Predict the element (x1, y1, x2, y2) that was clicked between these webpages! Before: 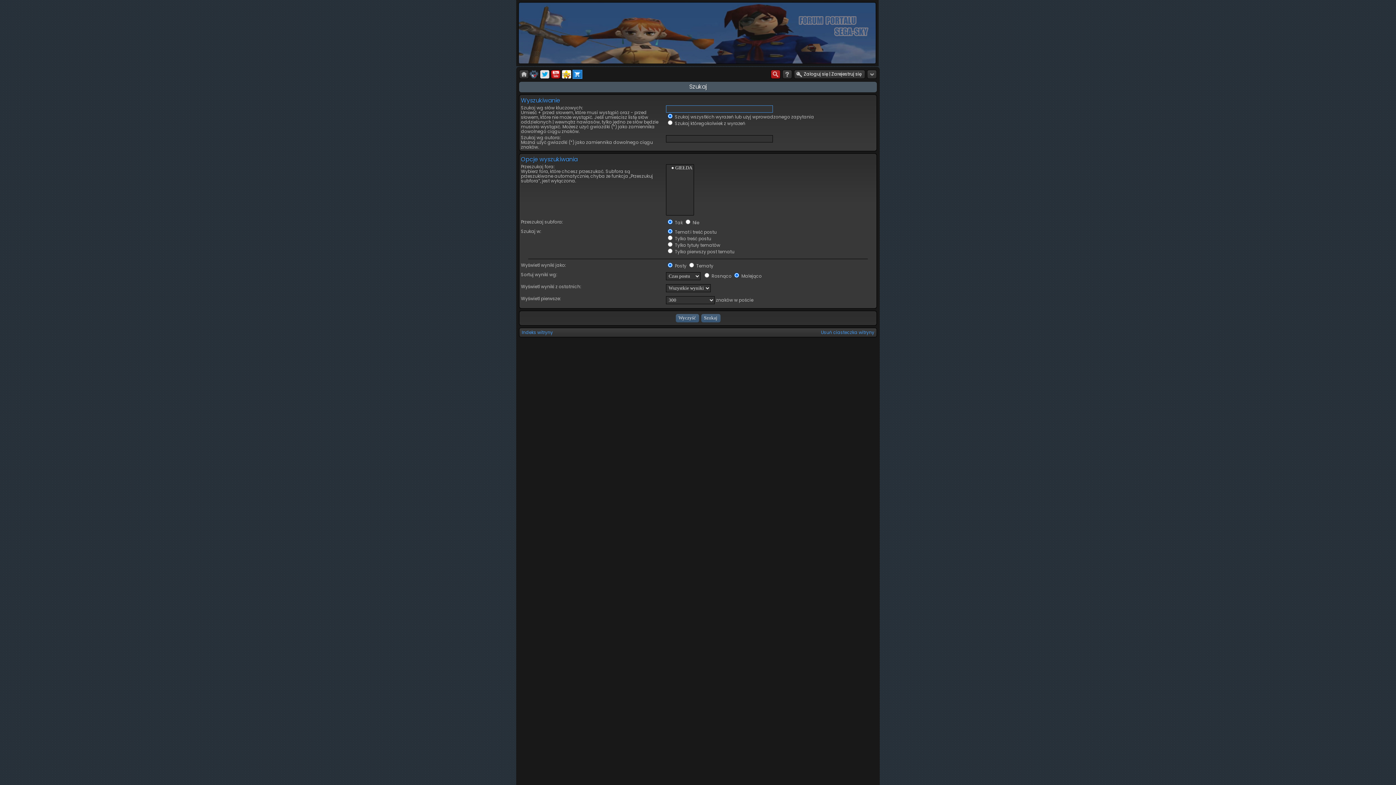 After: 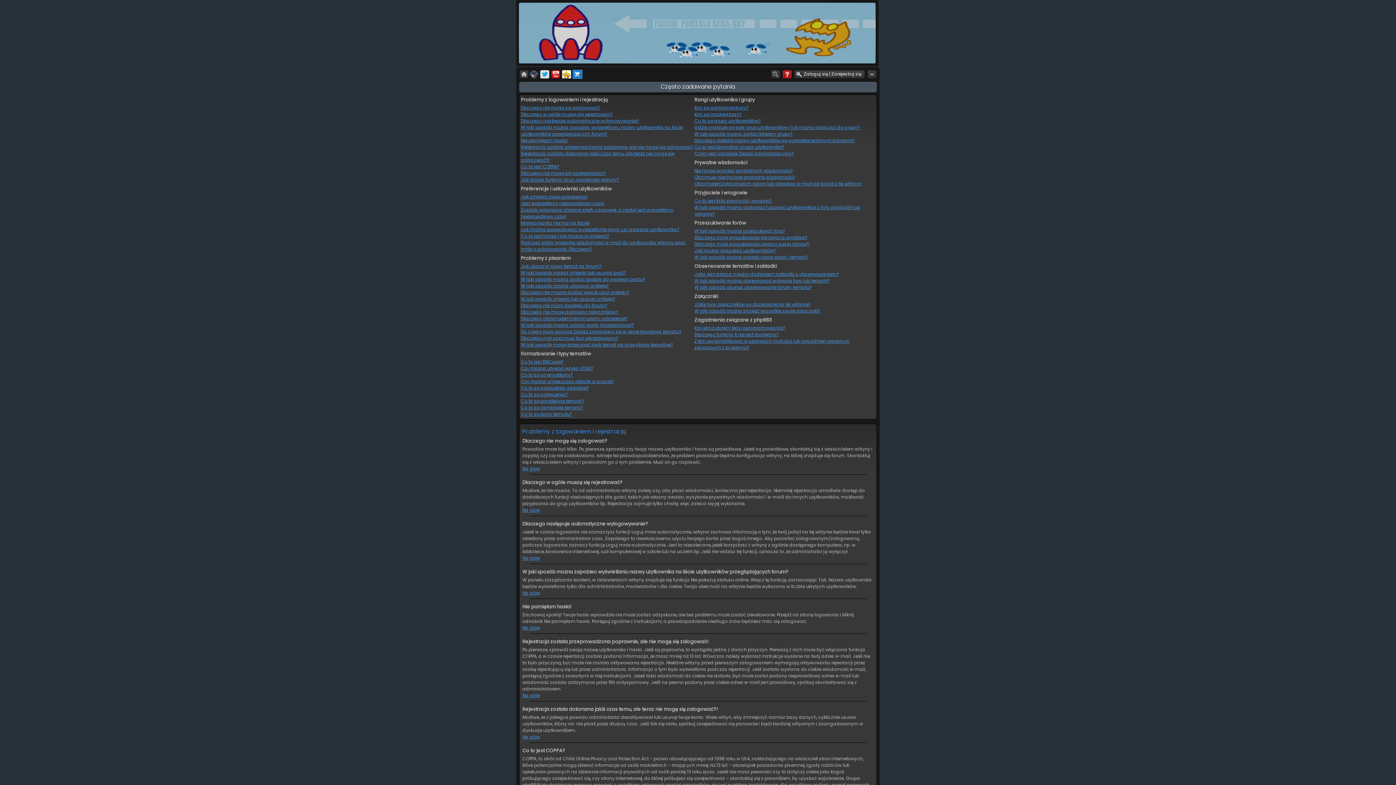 Action: bbox: (782, 69, 792, 78)